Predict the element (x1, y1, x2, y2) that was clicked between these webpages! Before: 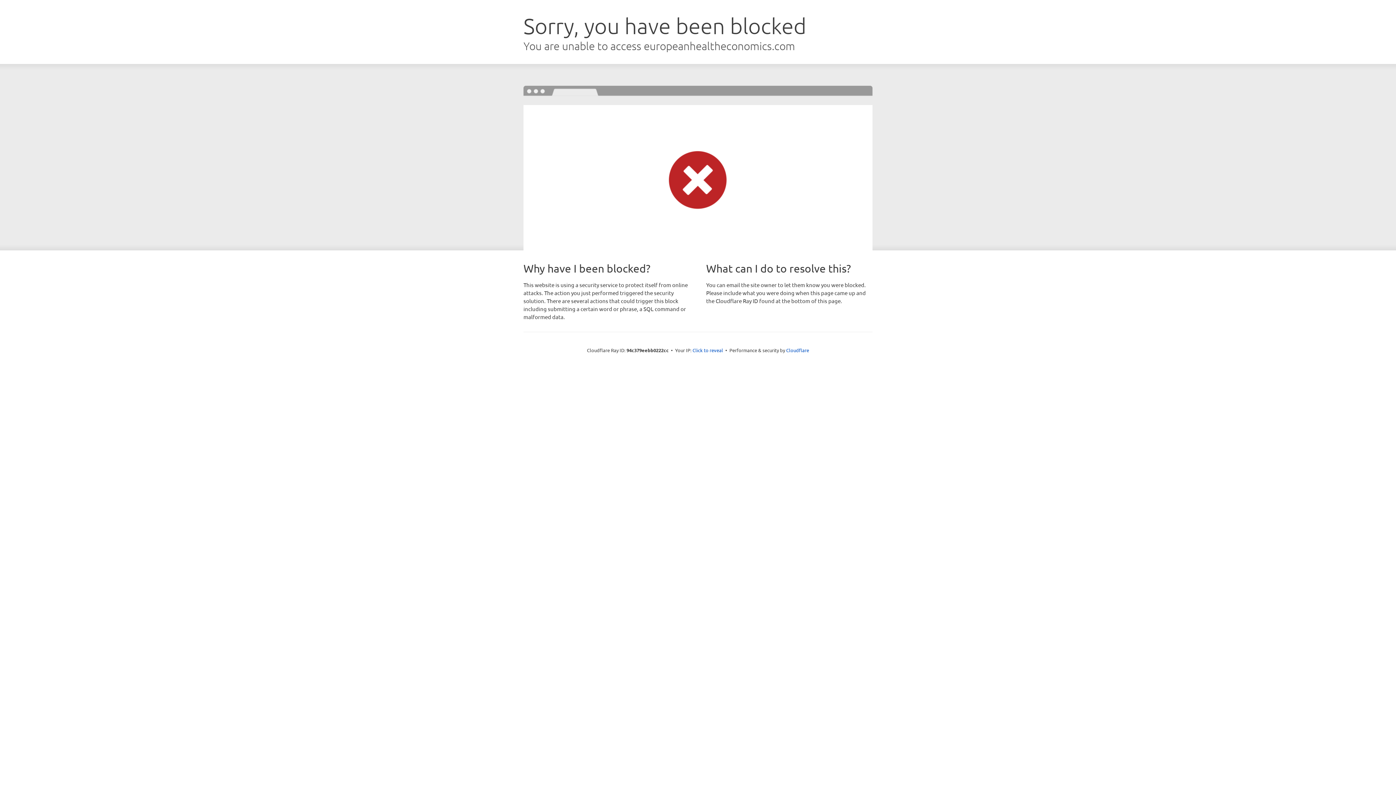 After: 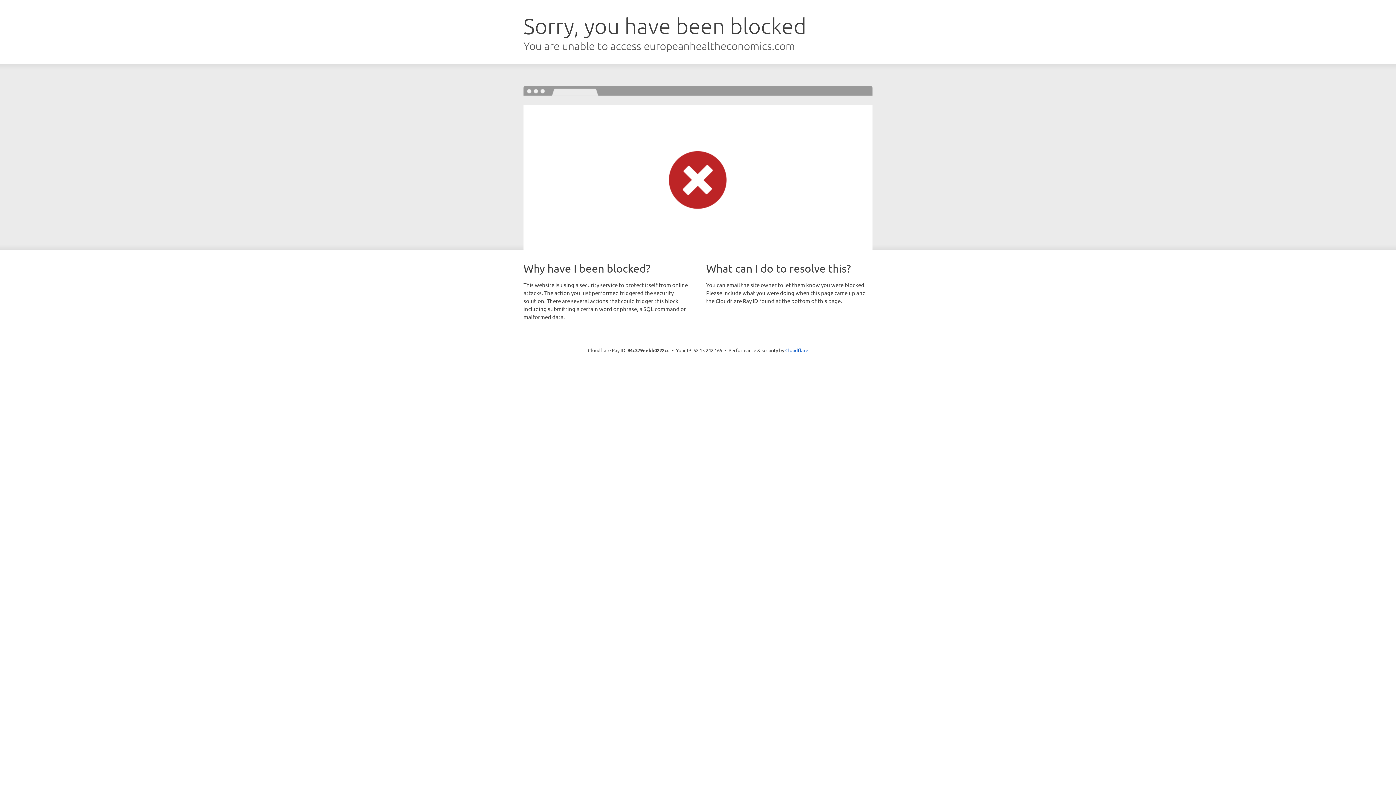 Action: bbox: (692, 346, 723, 353) label: Click to reveal